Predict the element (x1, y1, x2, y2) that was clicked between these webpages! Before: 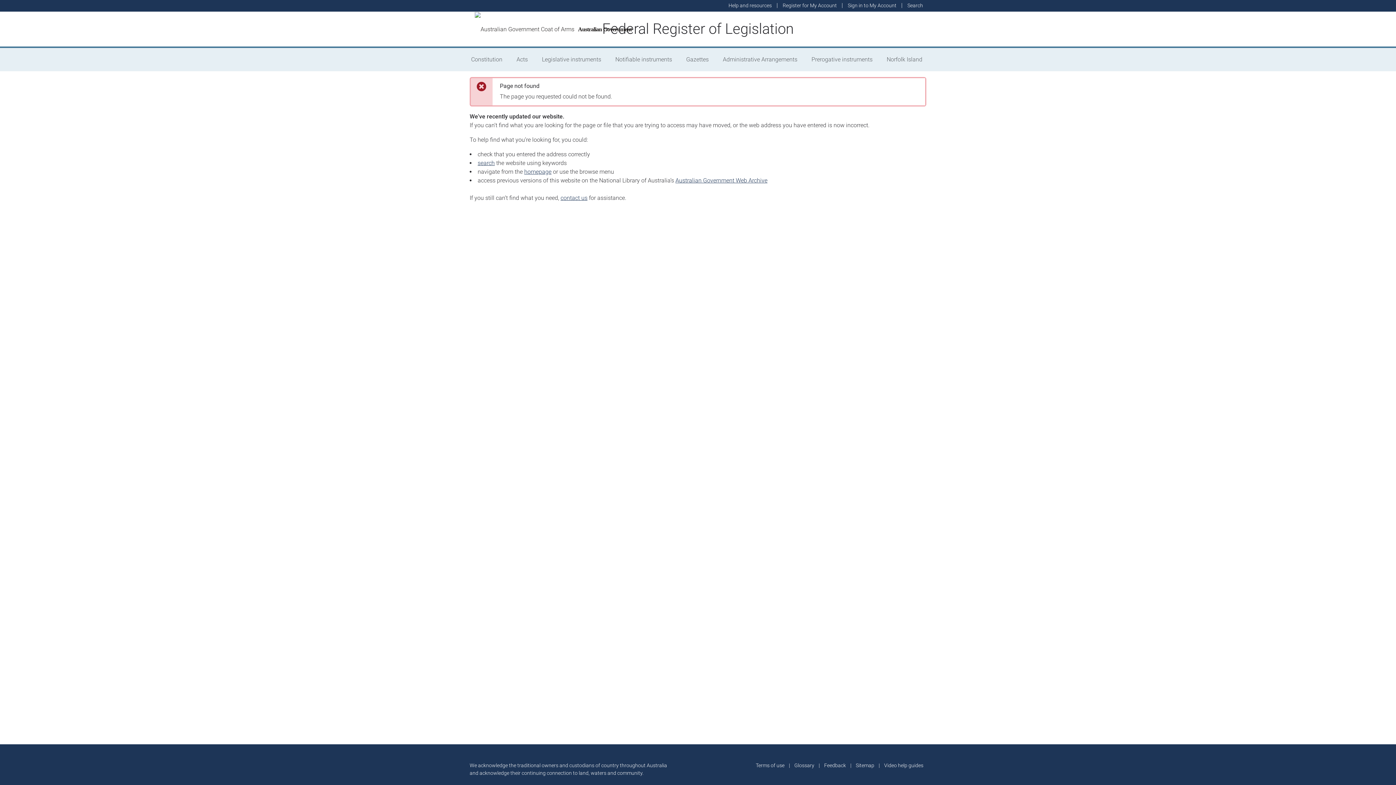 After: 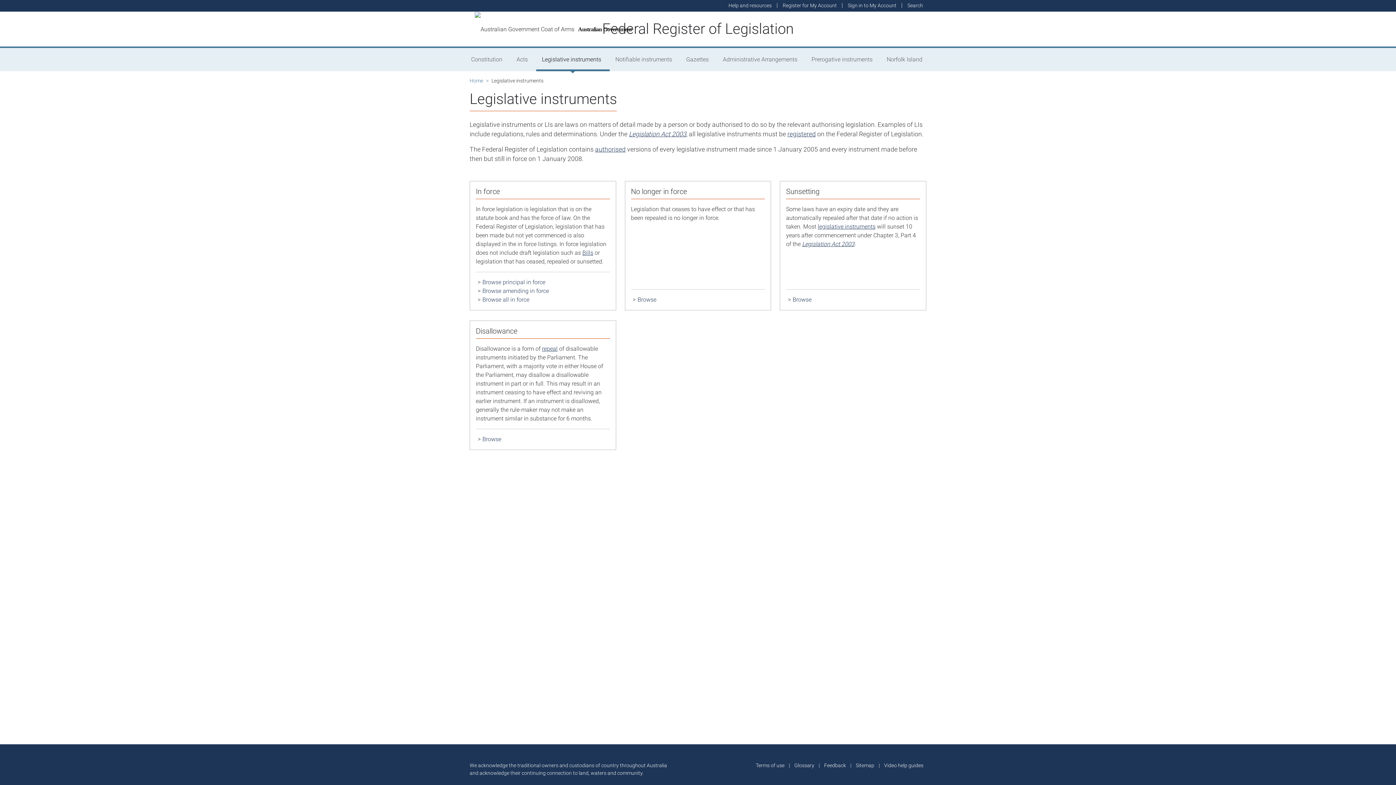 Action: bbox: (536, 48, 609, 71) label: Legislative instruments